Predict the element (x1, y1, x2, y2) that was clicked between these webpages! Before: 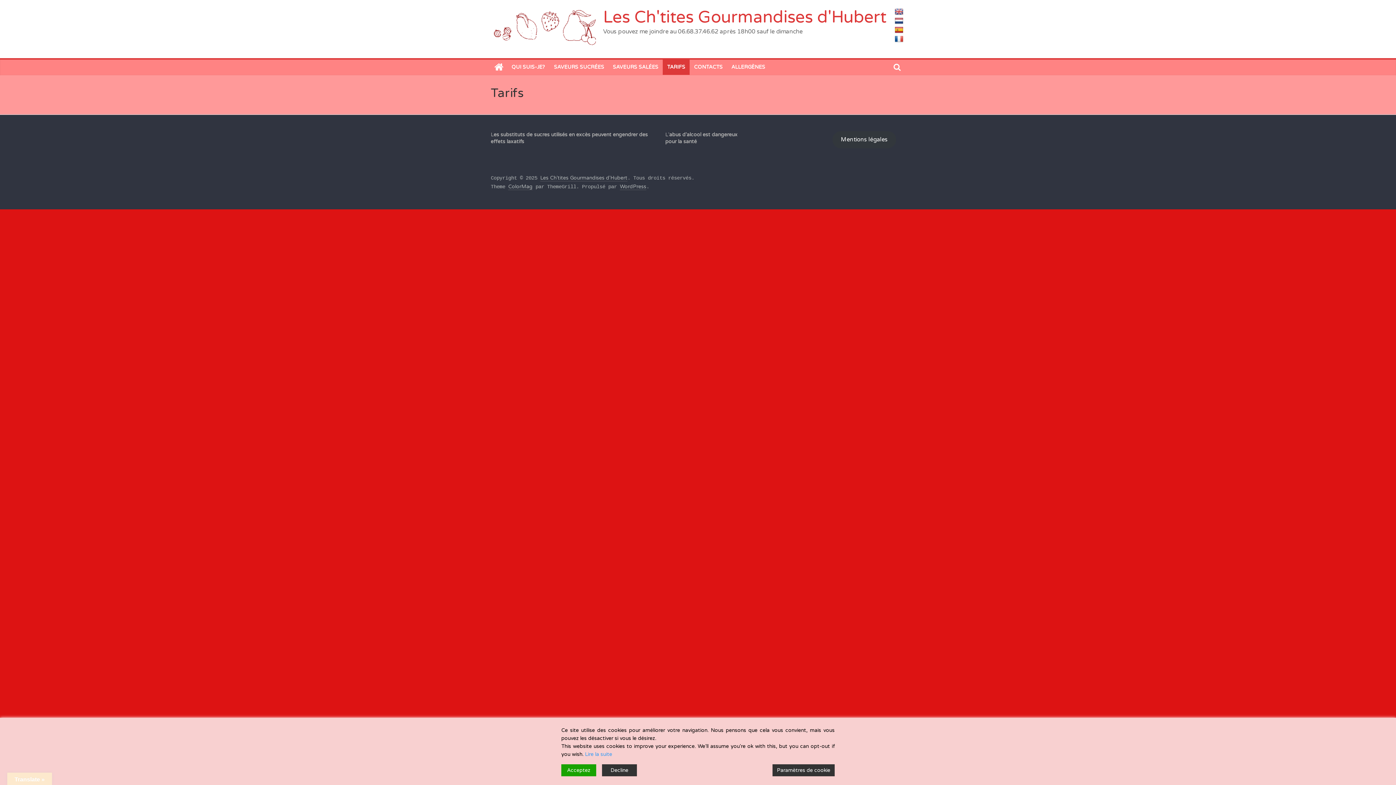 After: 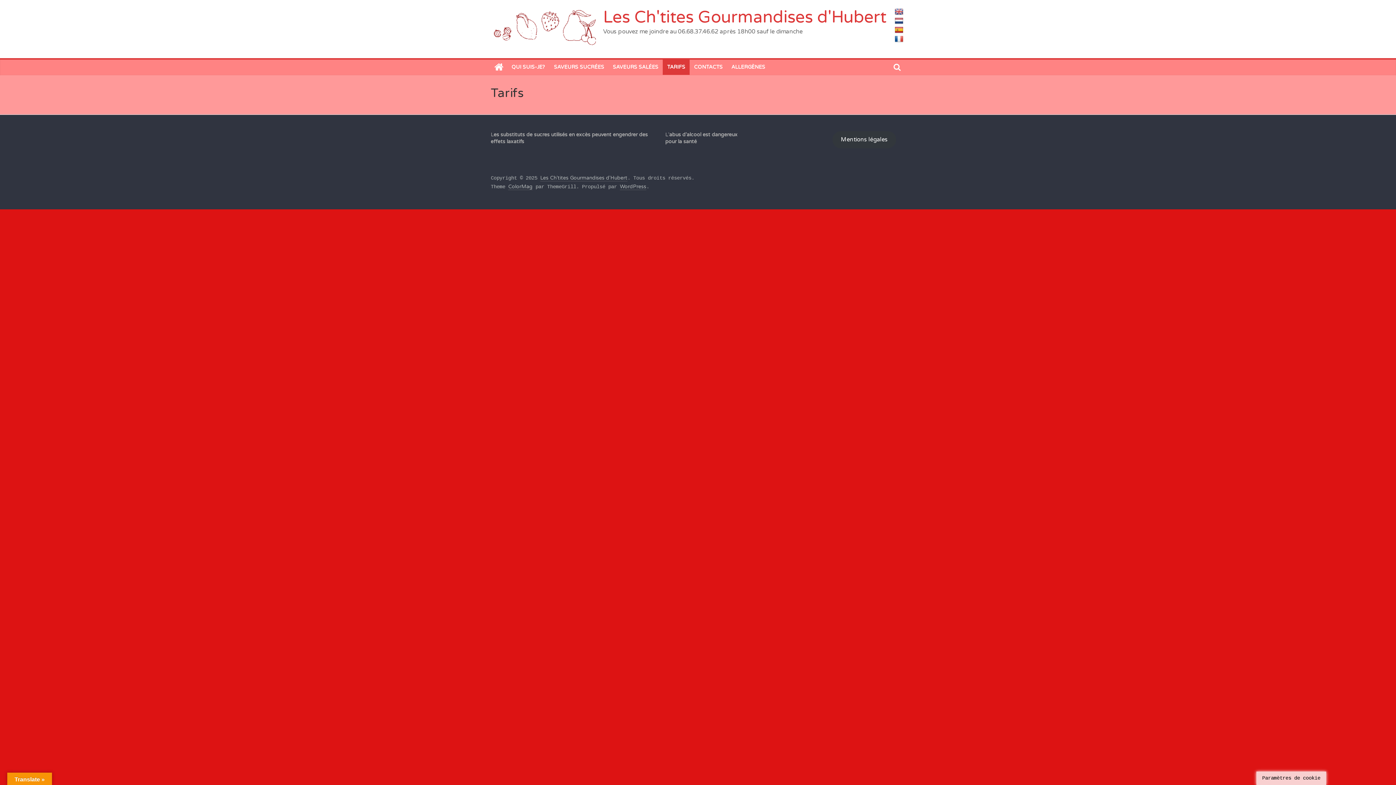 Action: bbox: (602, 764, 637, 776) label: Reject